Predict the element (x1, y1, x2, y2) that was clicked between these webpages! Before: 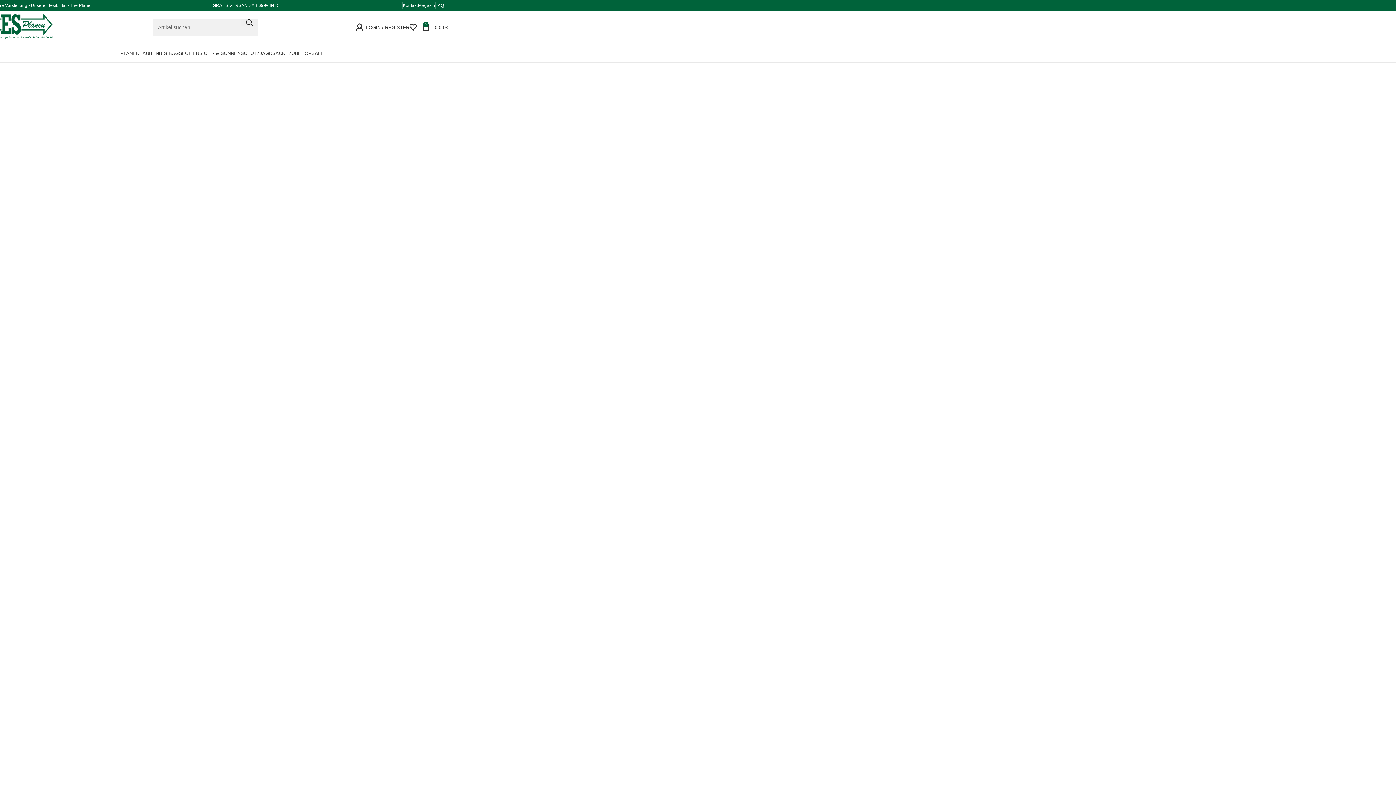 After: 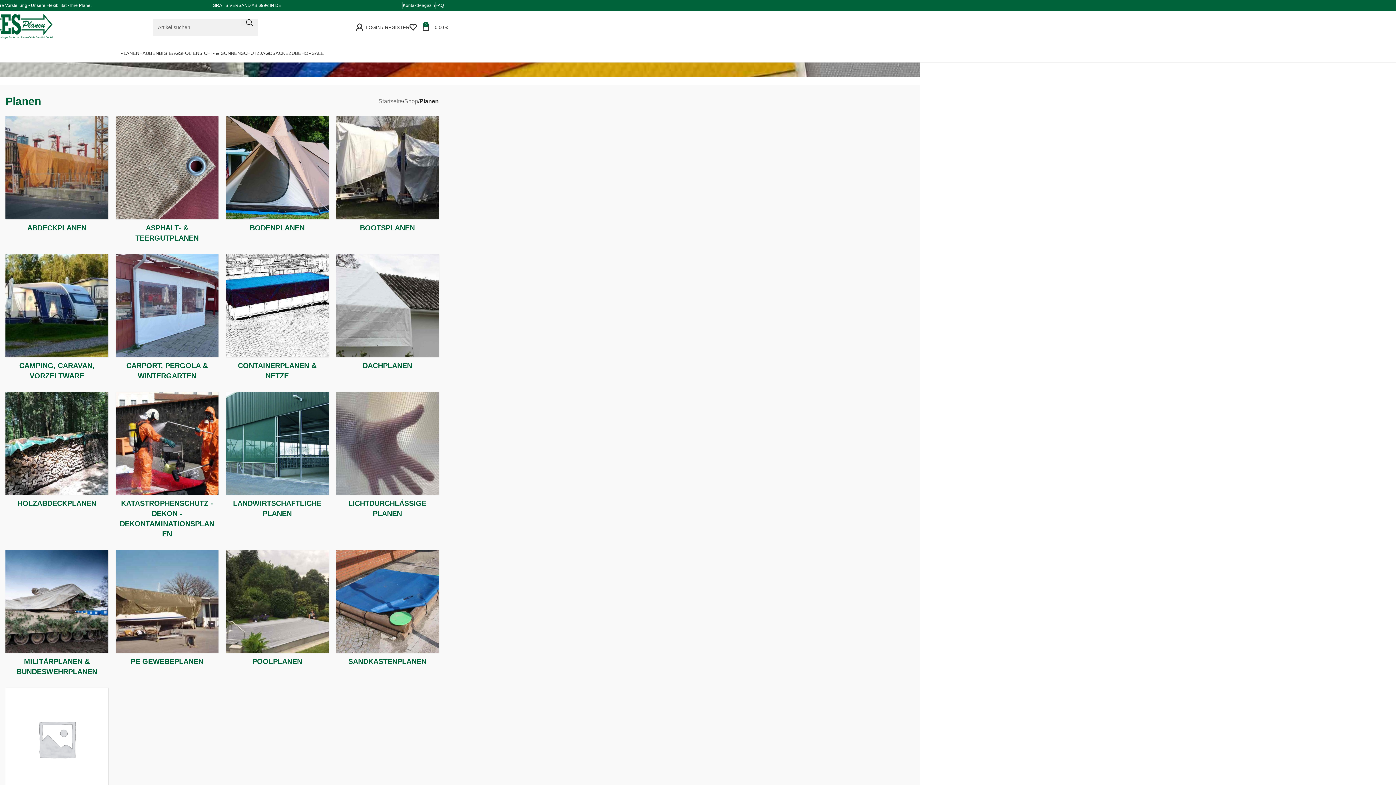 Action: bbox: (120, 45, 139, 60) label: PLANEN